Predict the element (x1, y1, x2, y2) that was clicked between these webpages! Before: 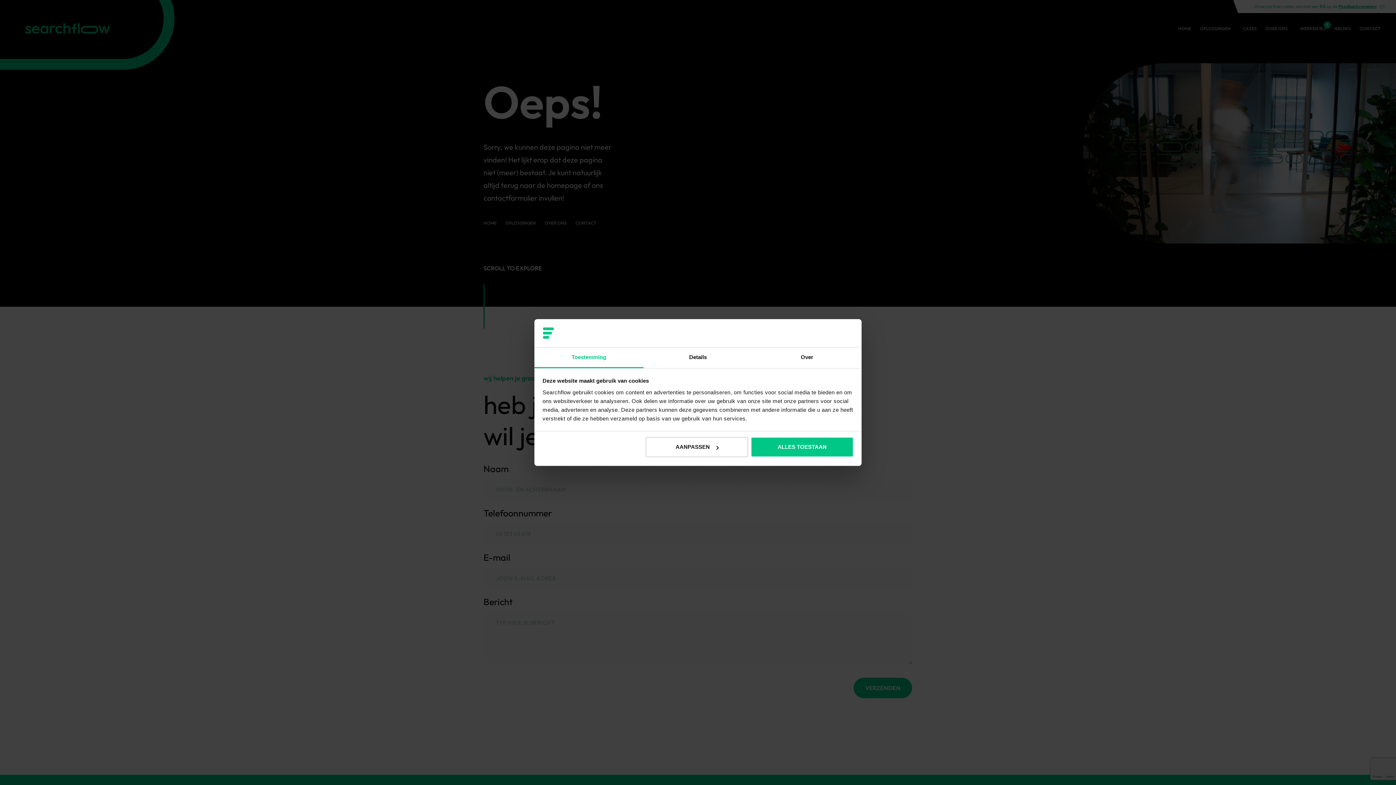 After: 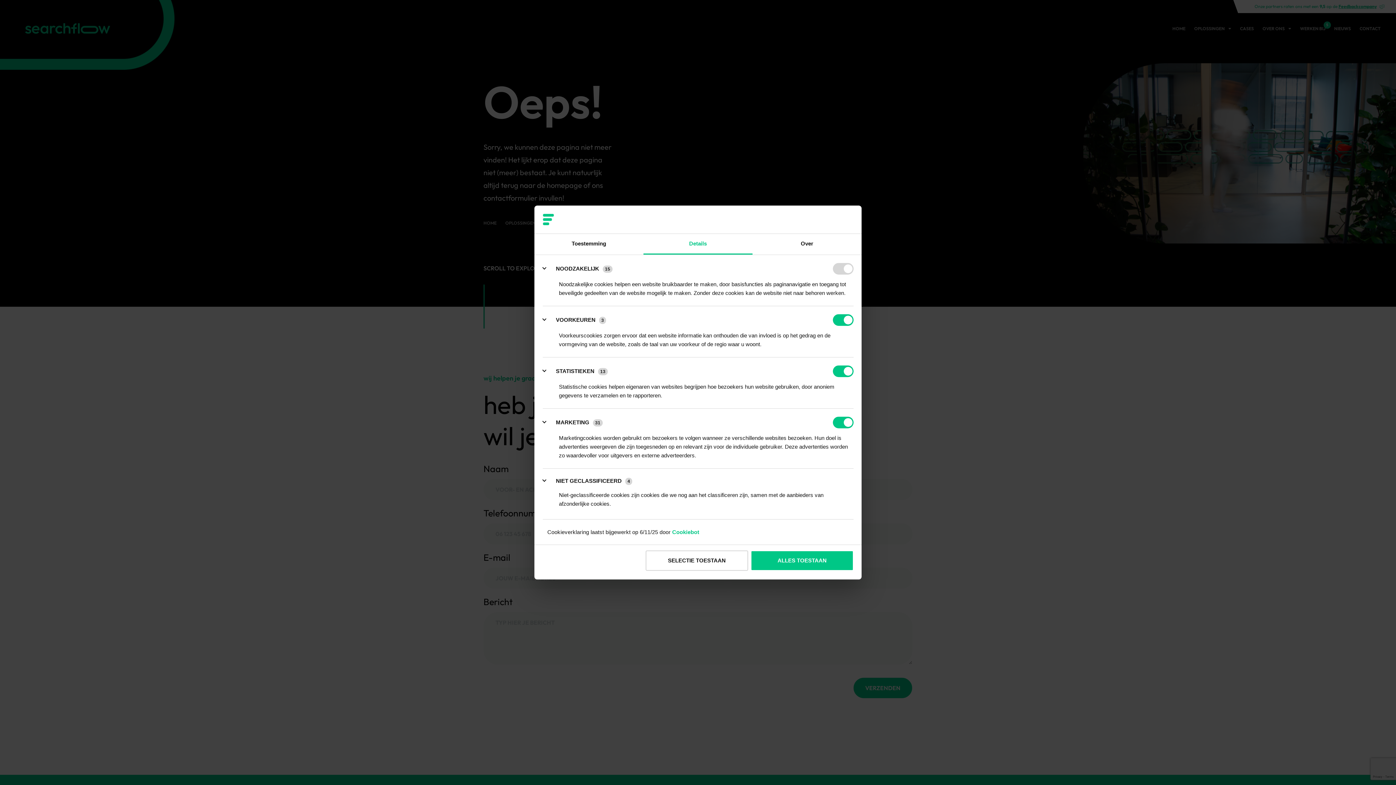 Action: bbox: (643, 347, 752, 368) label: Details